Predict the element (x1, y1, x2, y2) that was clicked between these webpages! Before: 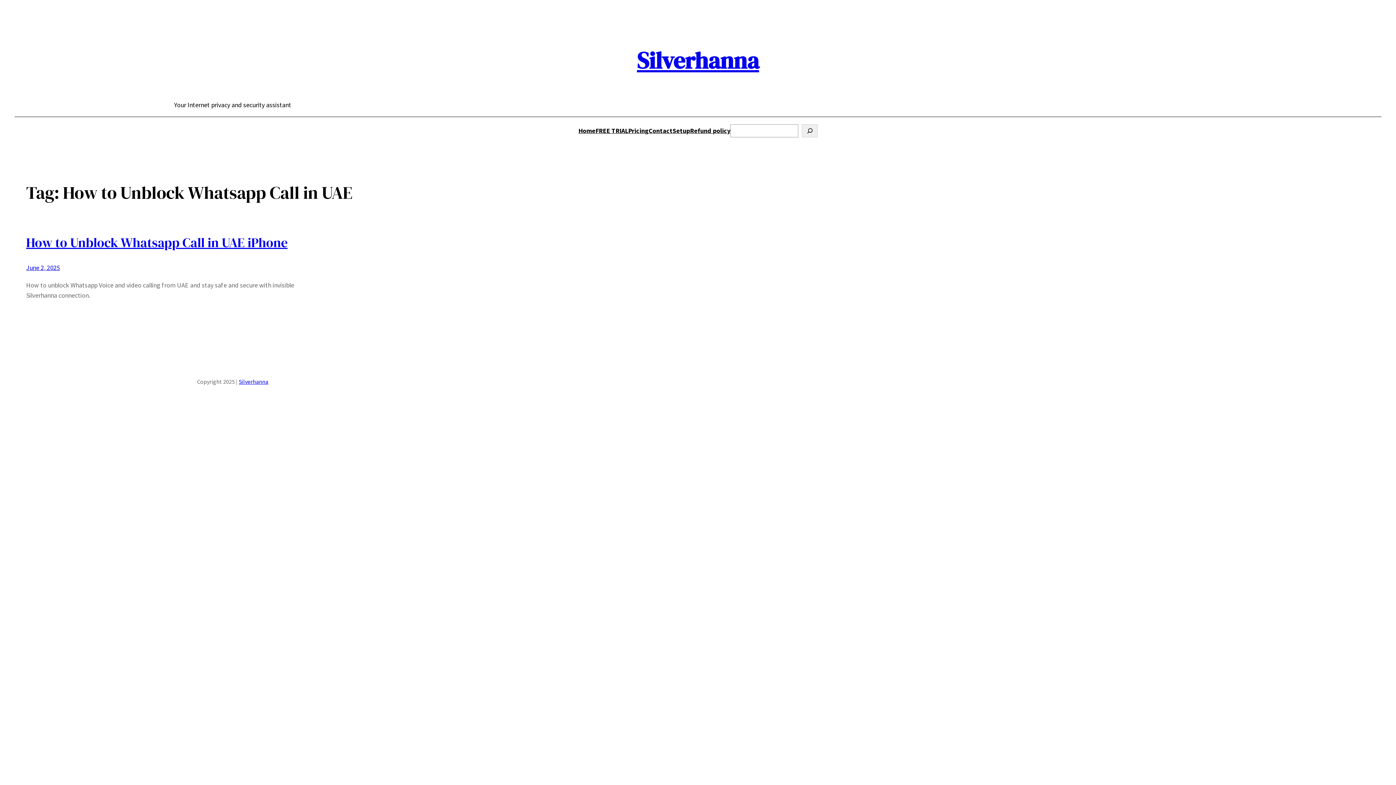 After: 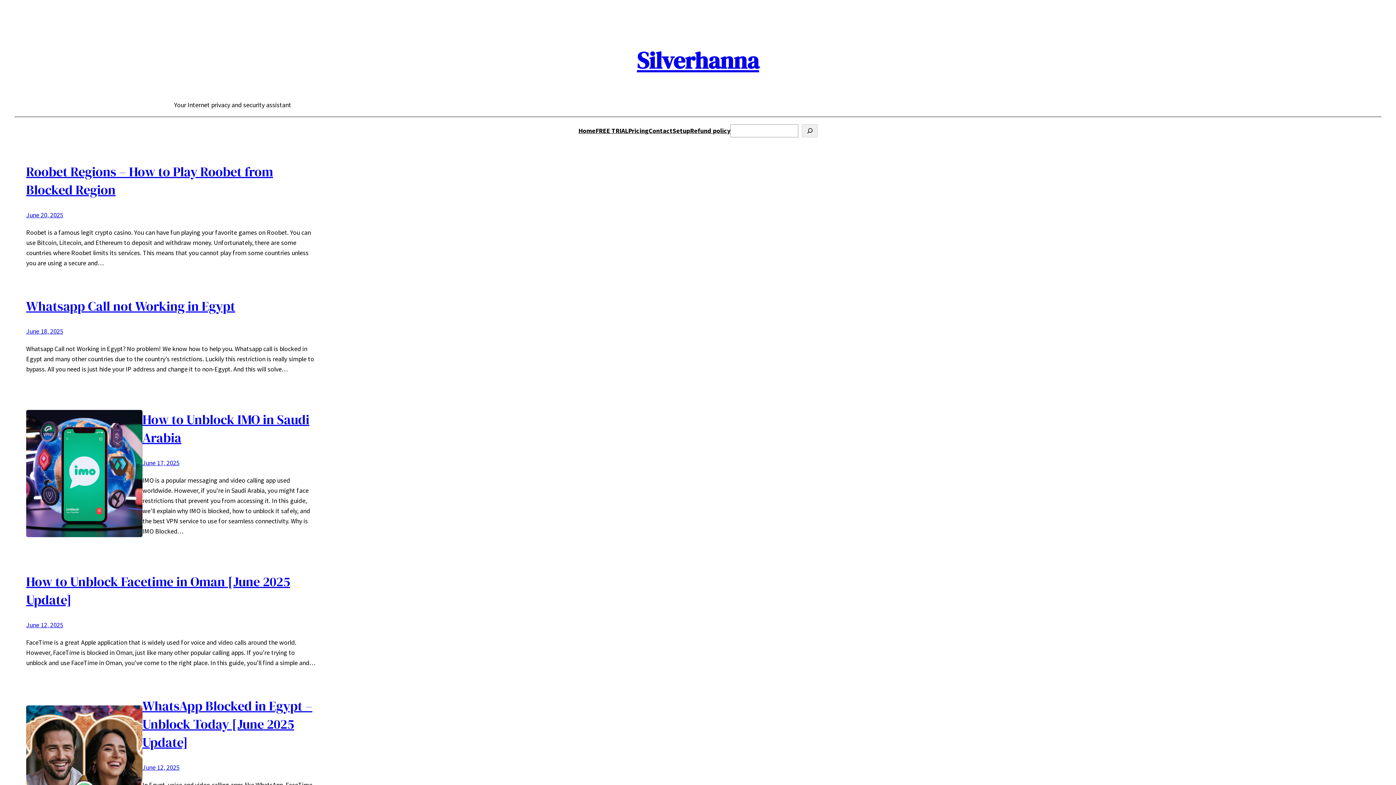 Action: label: Silverhanna bbox: (238, 378, 268, 385)